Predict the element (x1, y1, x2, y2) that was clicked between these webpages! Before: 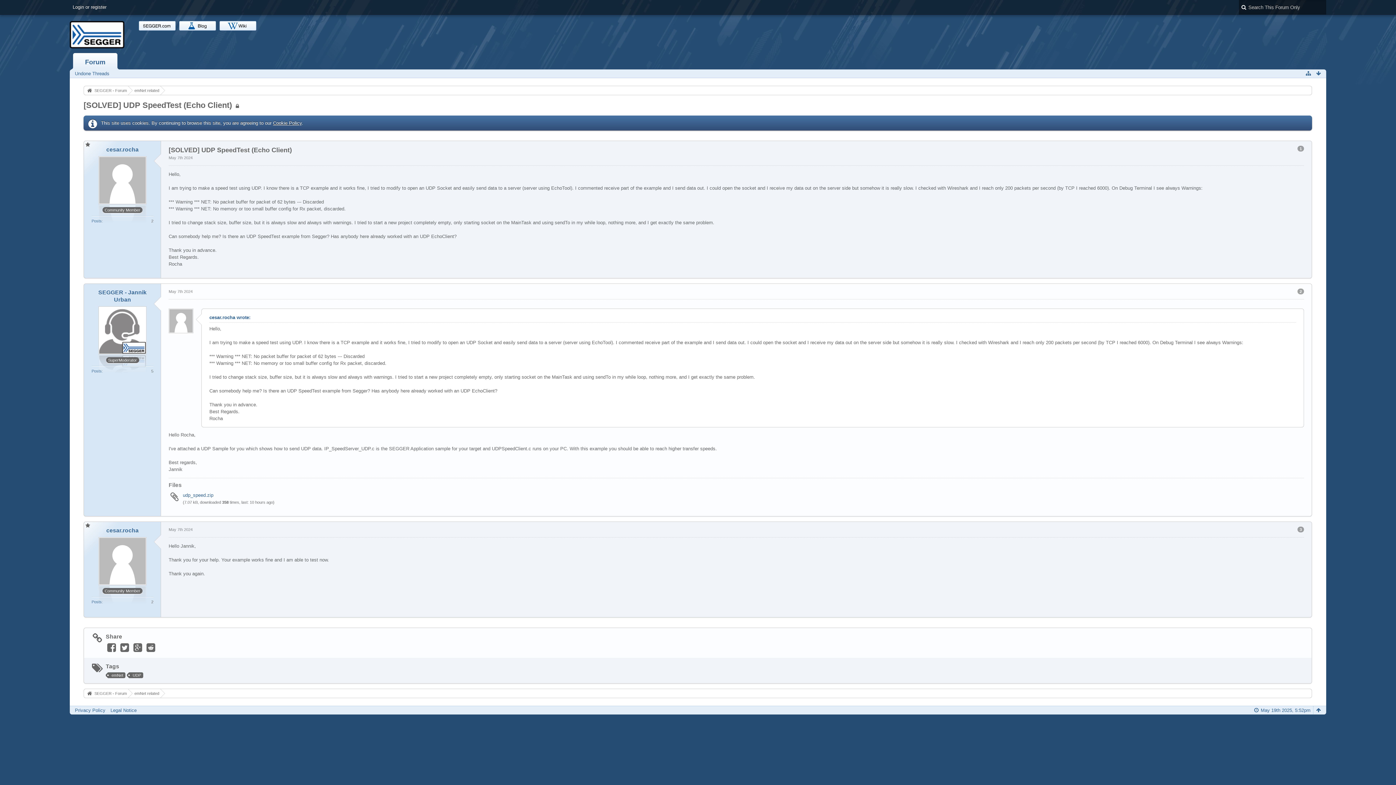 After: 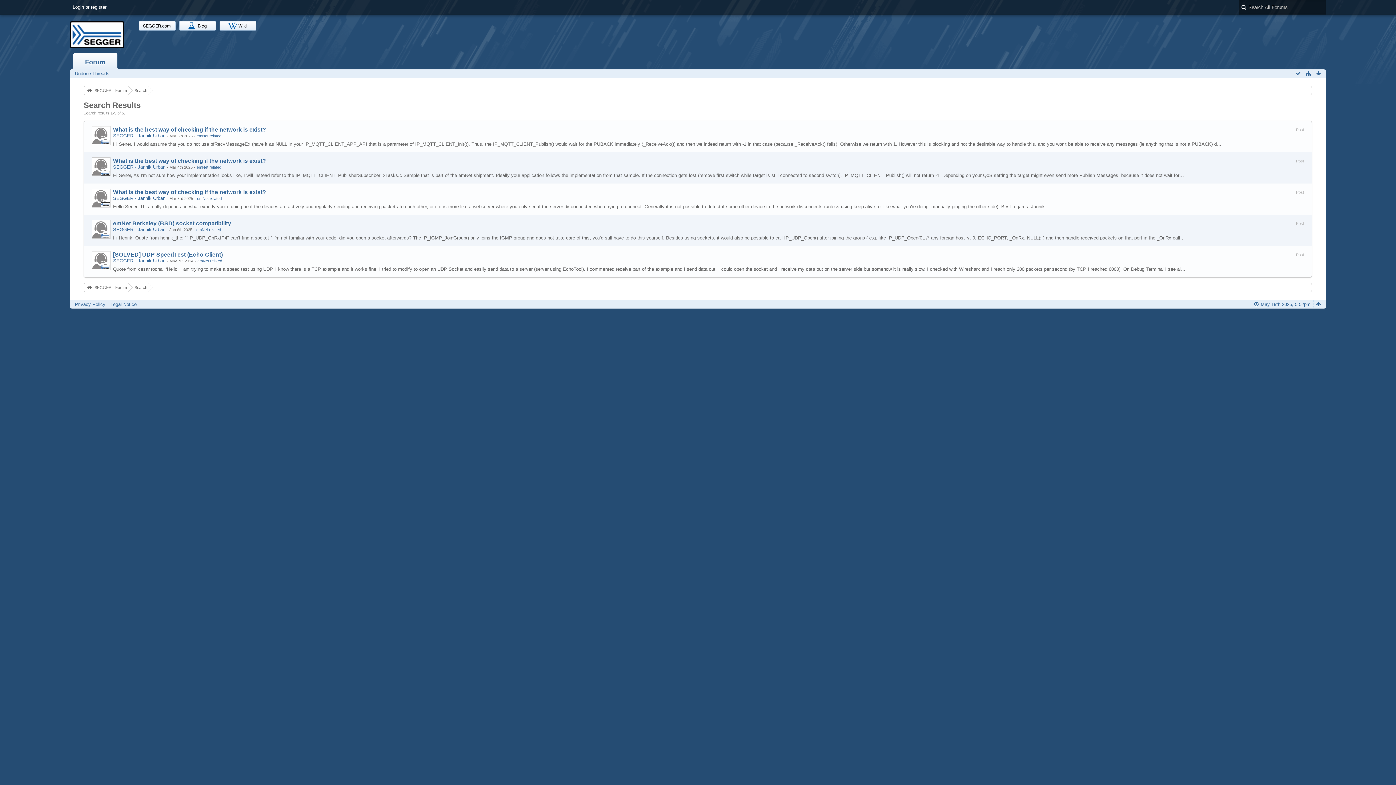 Action: bbox: (91, 368, 101, 373) label: Posts